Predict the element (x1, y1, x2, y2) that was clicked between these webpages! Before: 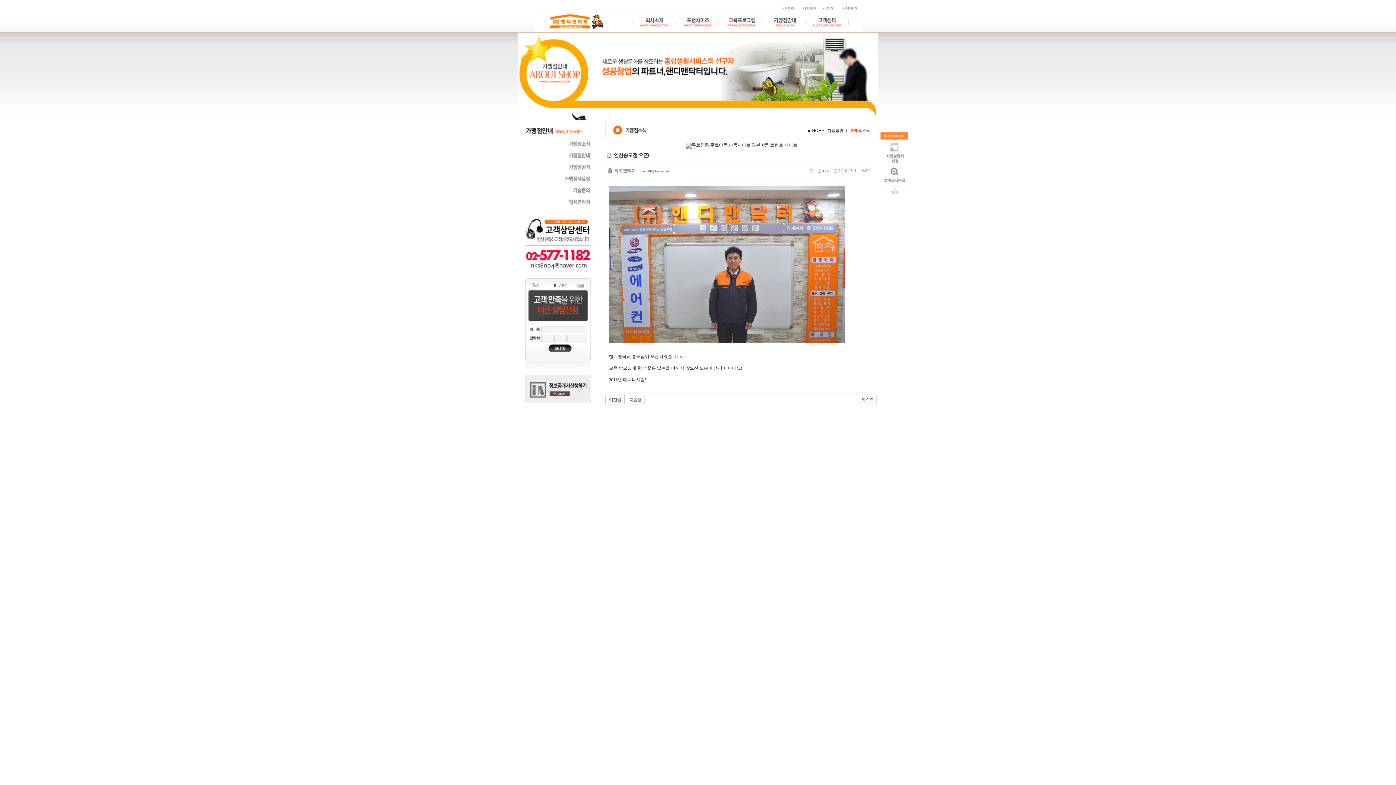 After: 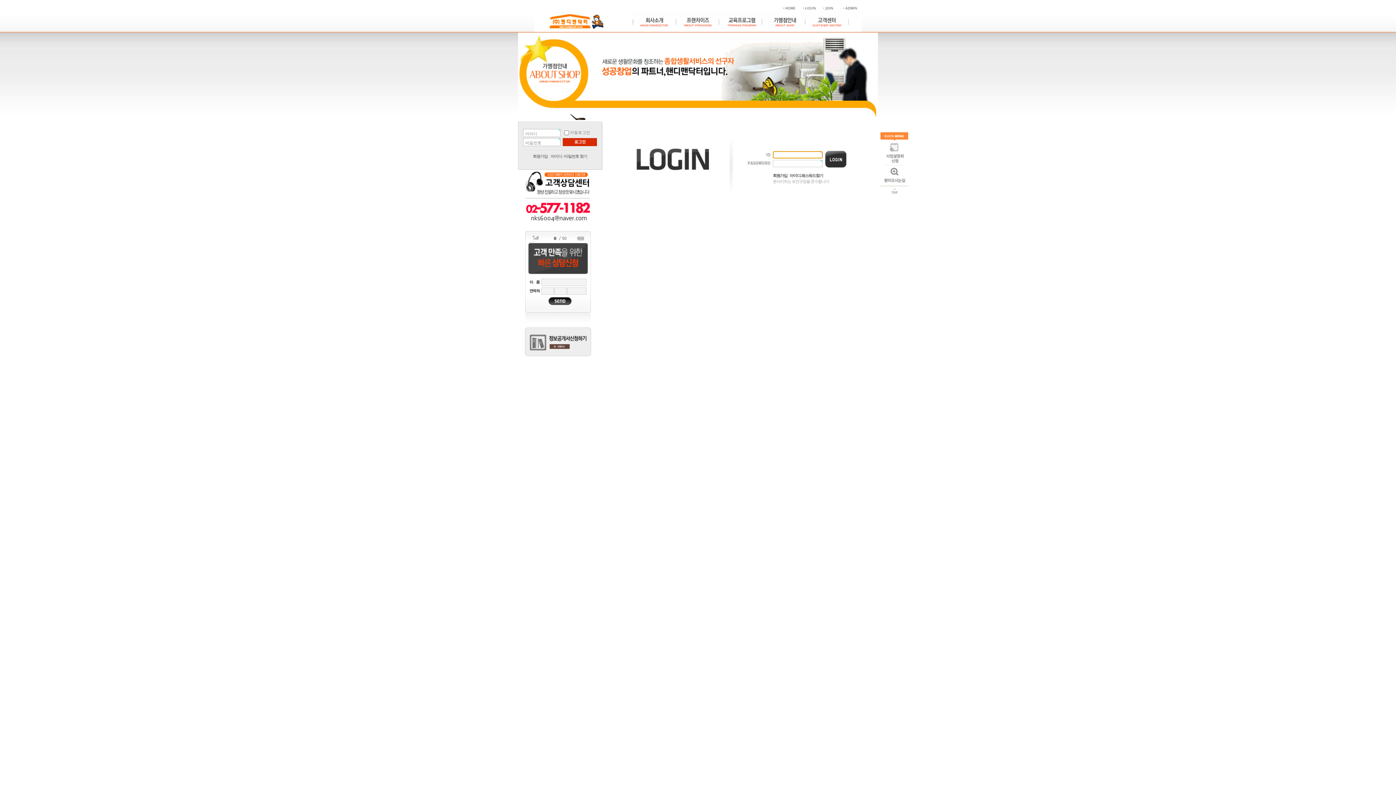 Action: bbox: (843, 9, 862, 14)